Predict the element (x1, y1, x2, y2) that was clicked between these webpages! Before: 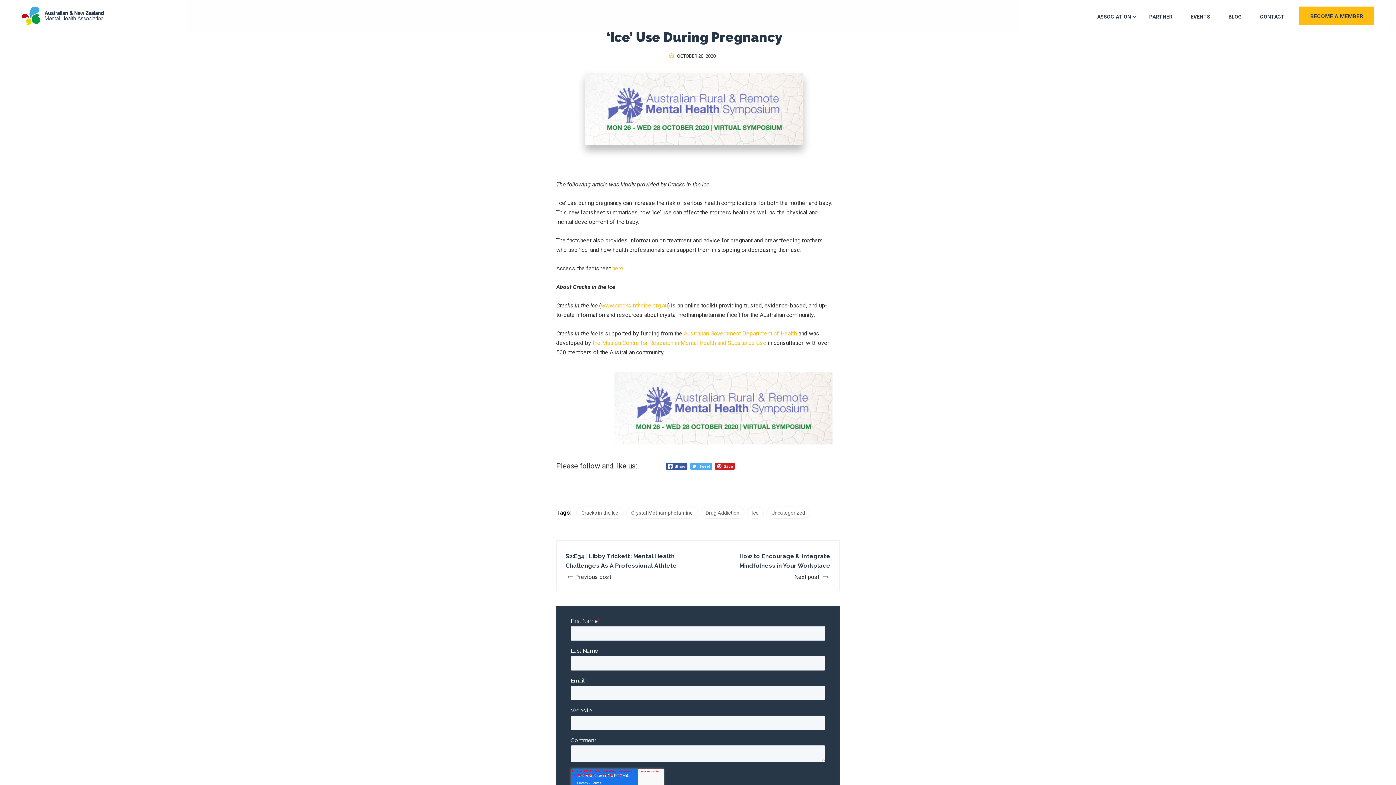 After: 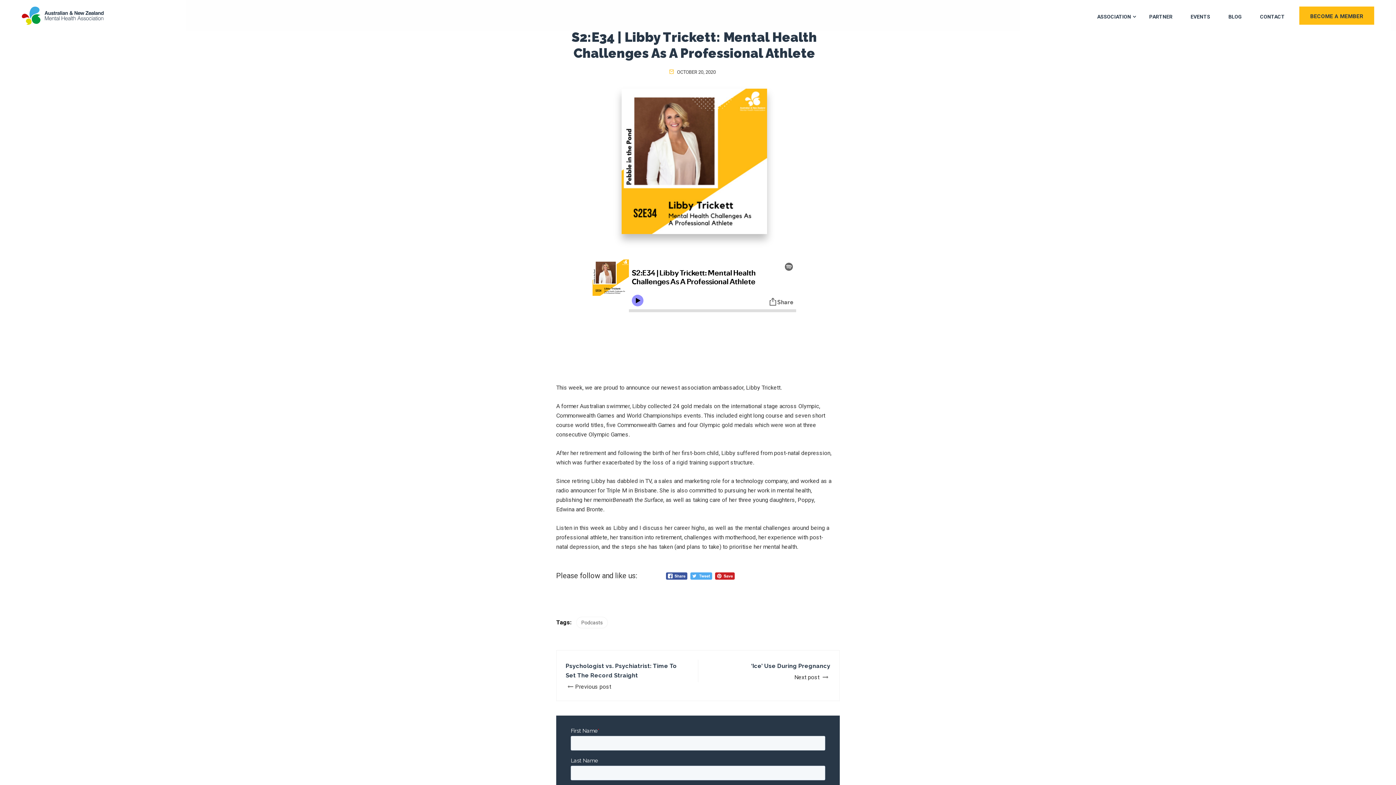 Action: bbox: (565, 552, 683, 580) label: S2:E34 | Libby Trickett: Mental Health Challenges As A Professional Athlete
Previous post